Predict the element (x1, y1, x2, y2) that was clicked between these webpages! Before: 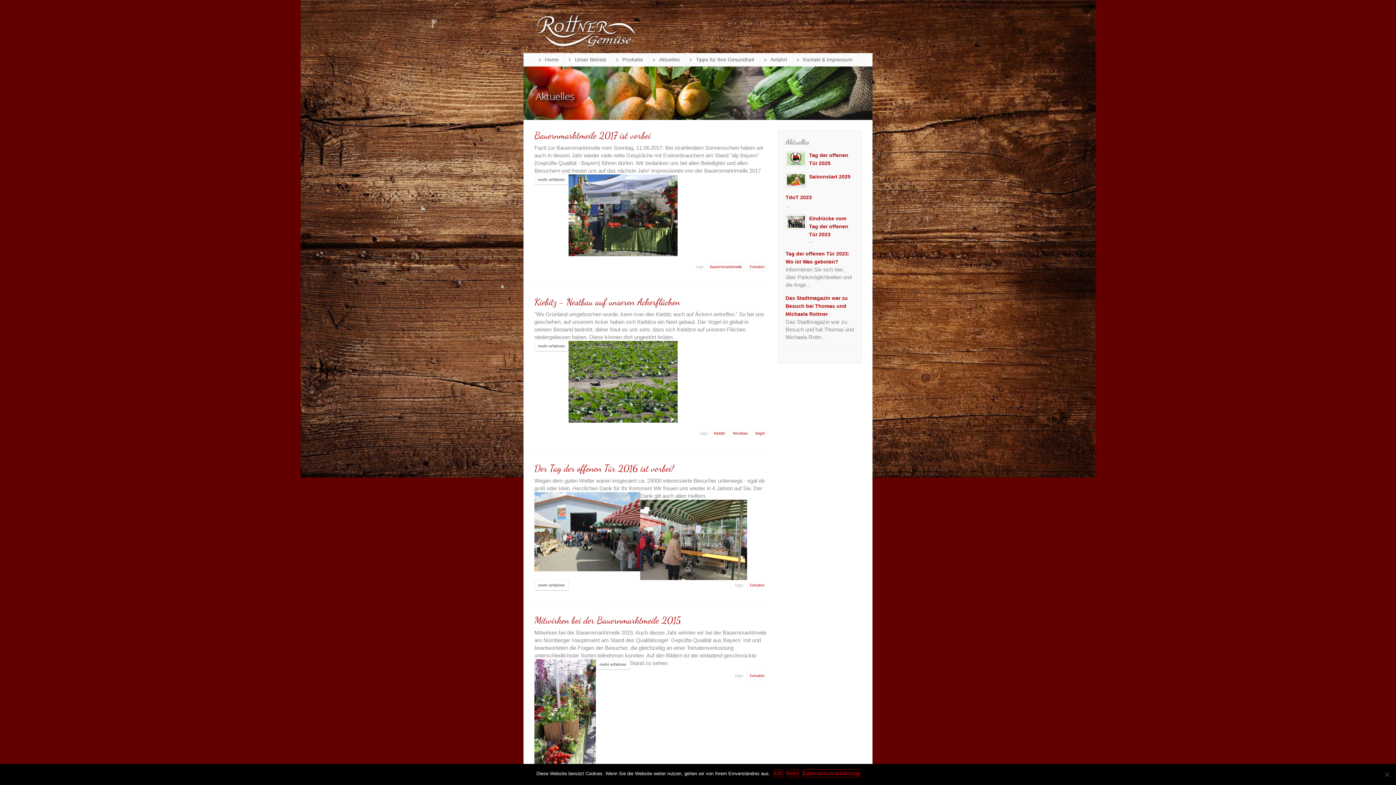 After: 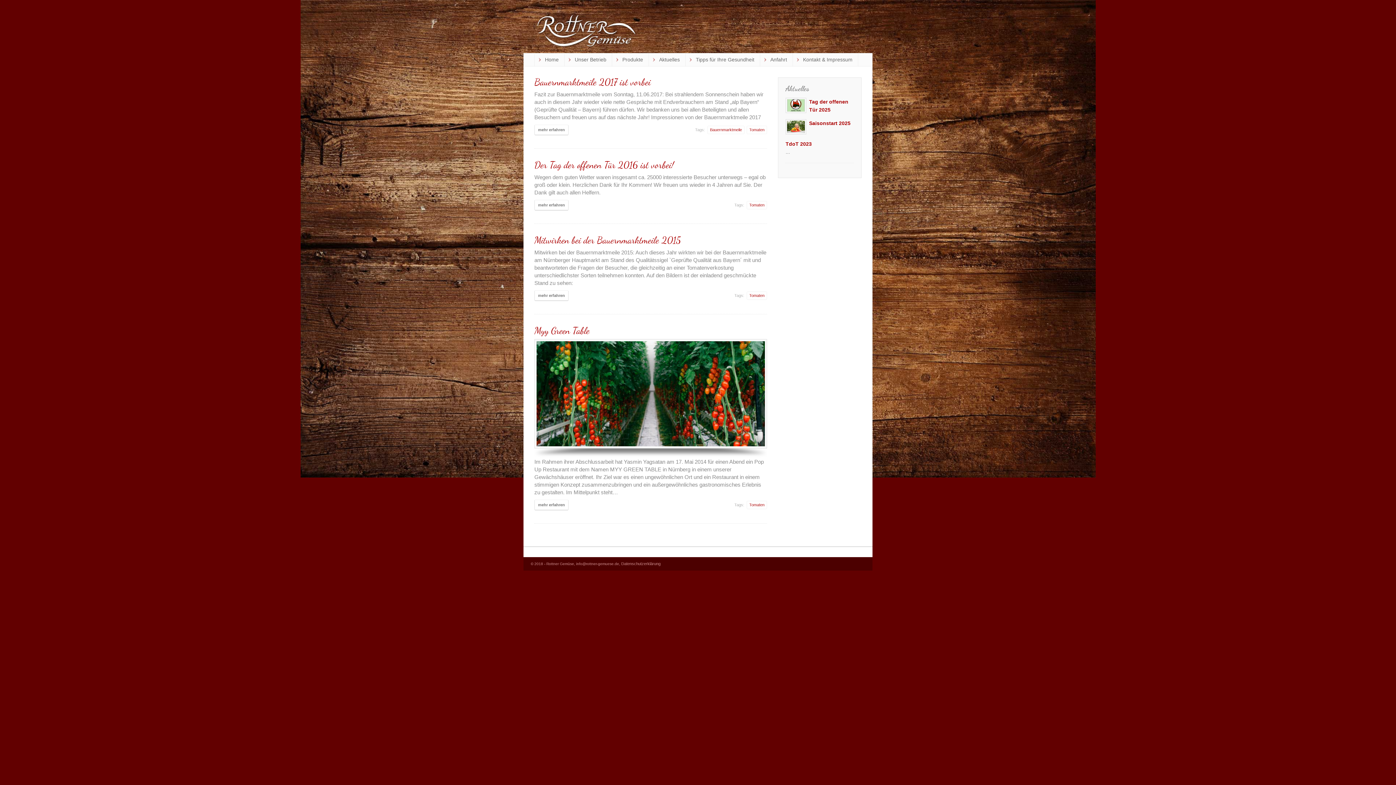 Action: label: Tomaten bbox: (746, 581, 767, 589)